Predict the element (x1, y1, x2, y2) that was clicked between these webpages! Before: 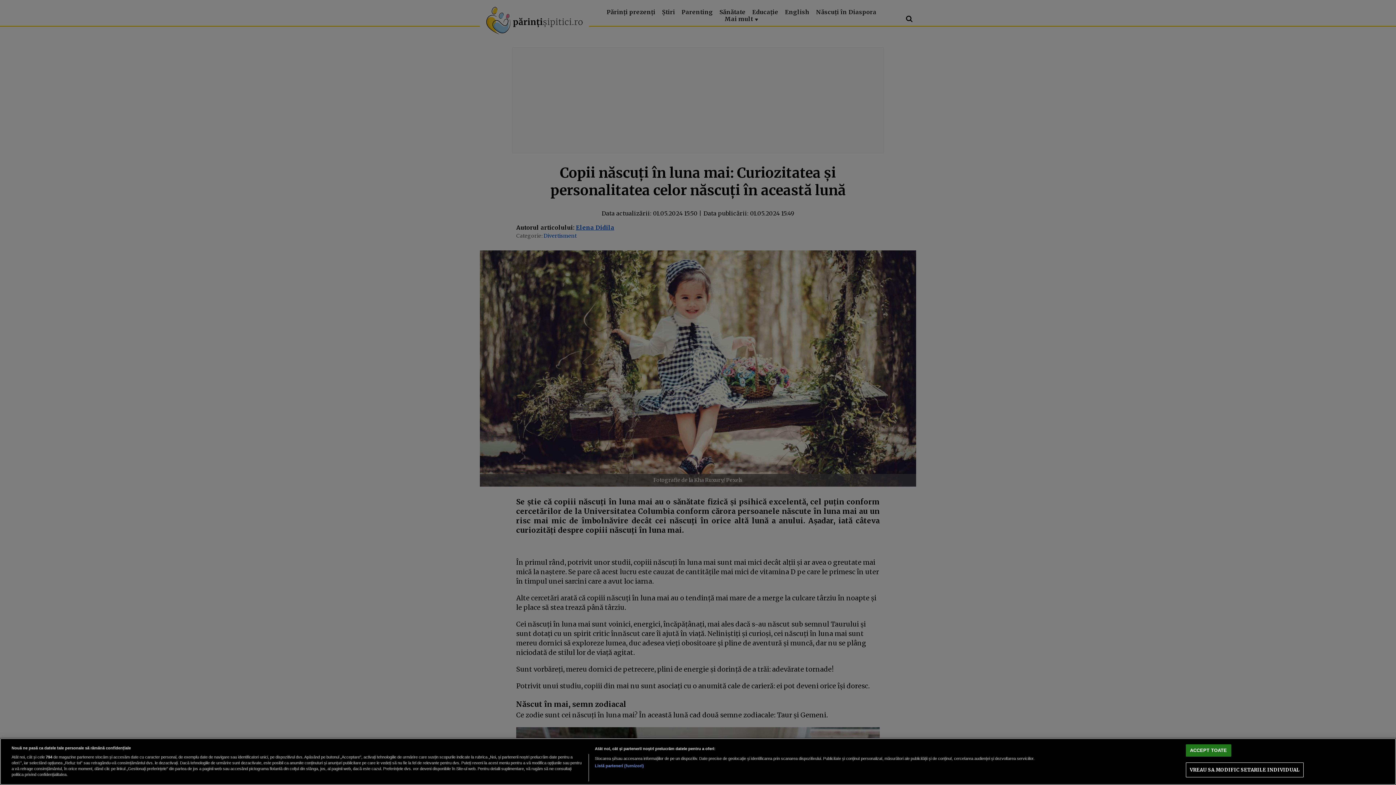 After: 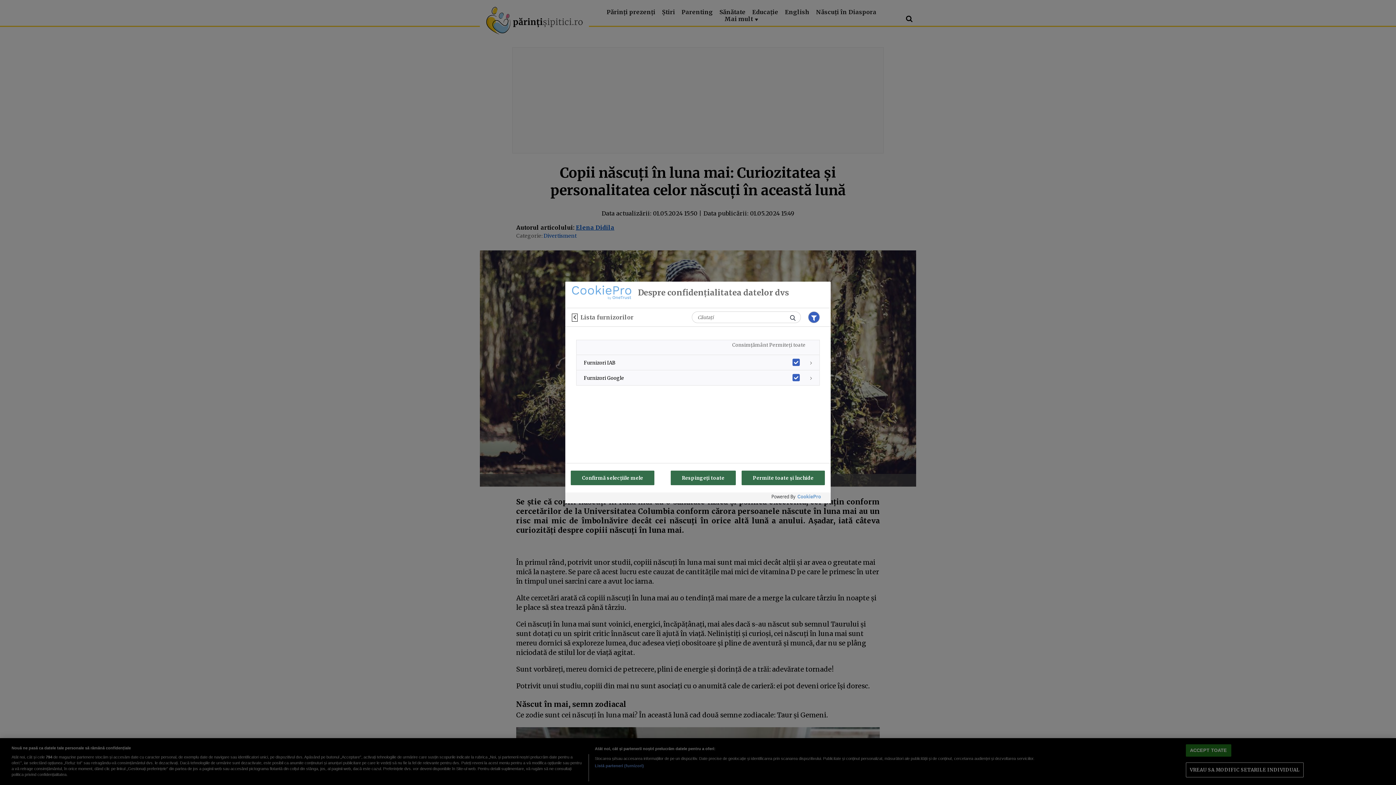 Action: label: Listă parteneri (furnizori) bbox: (594, 763, 644, 769)